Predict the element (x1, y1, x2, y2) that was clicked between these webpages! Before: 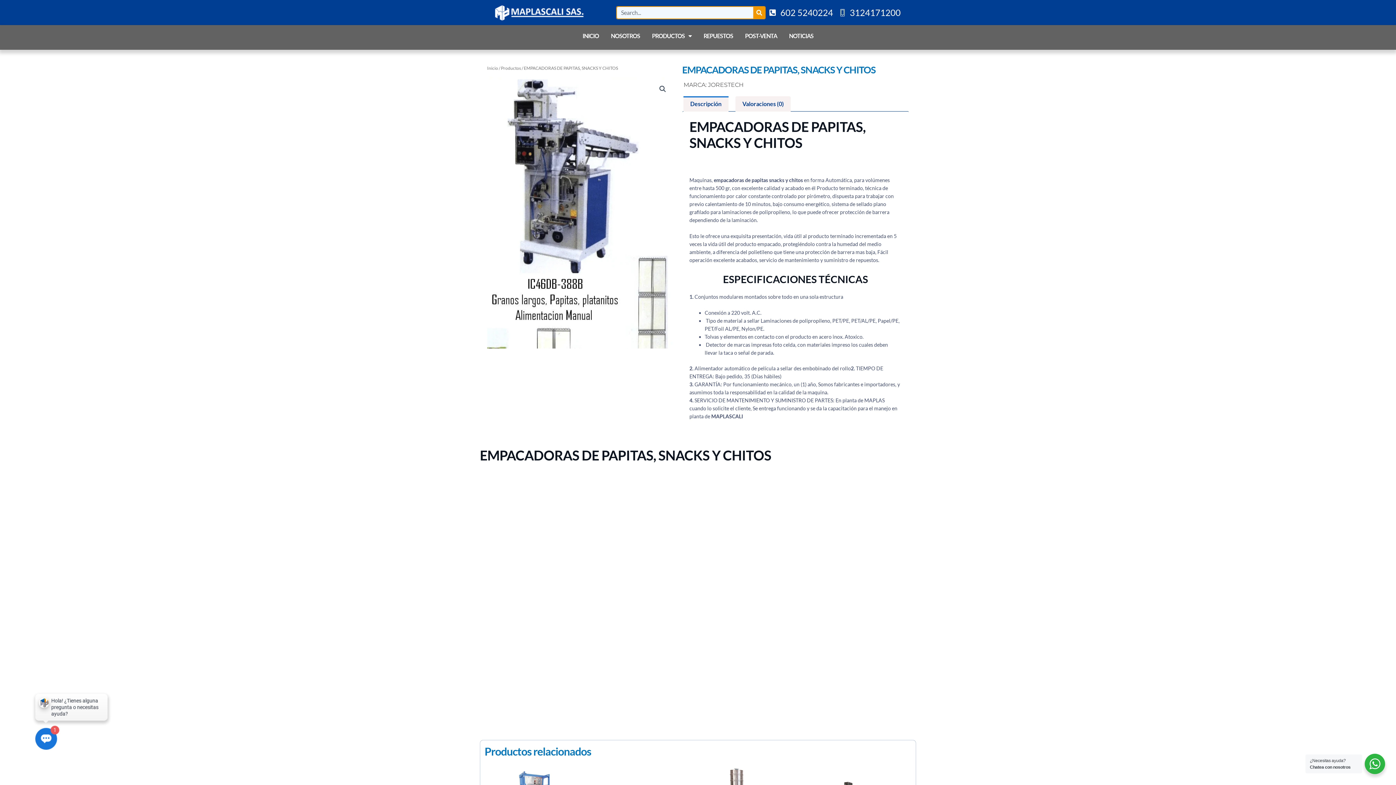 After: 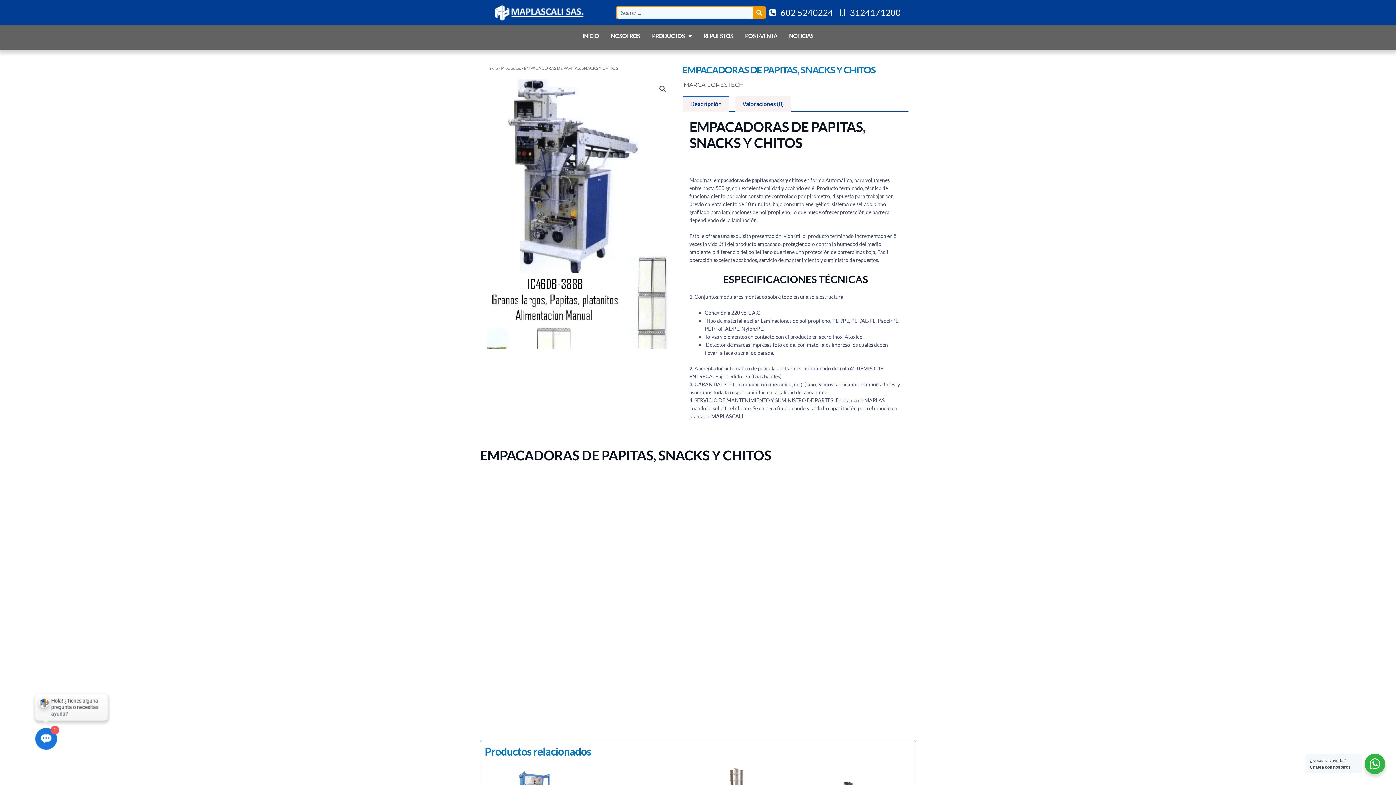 Action: label: 602 5240224 bbox: (769, 6, 833, 18)